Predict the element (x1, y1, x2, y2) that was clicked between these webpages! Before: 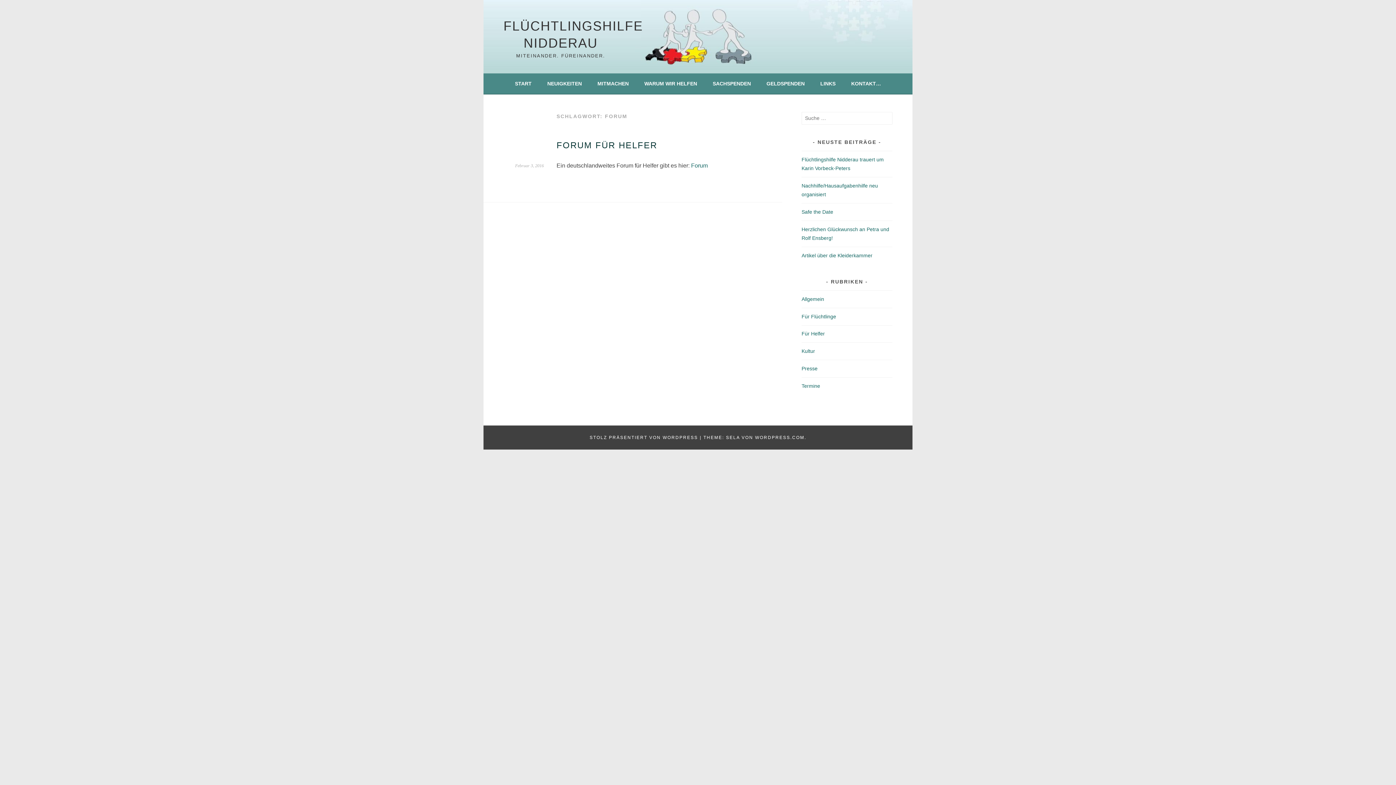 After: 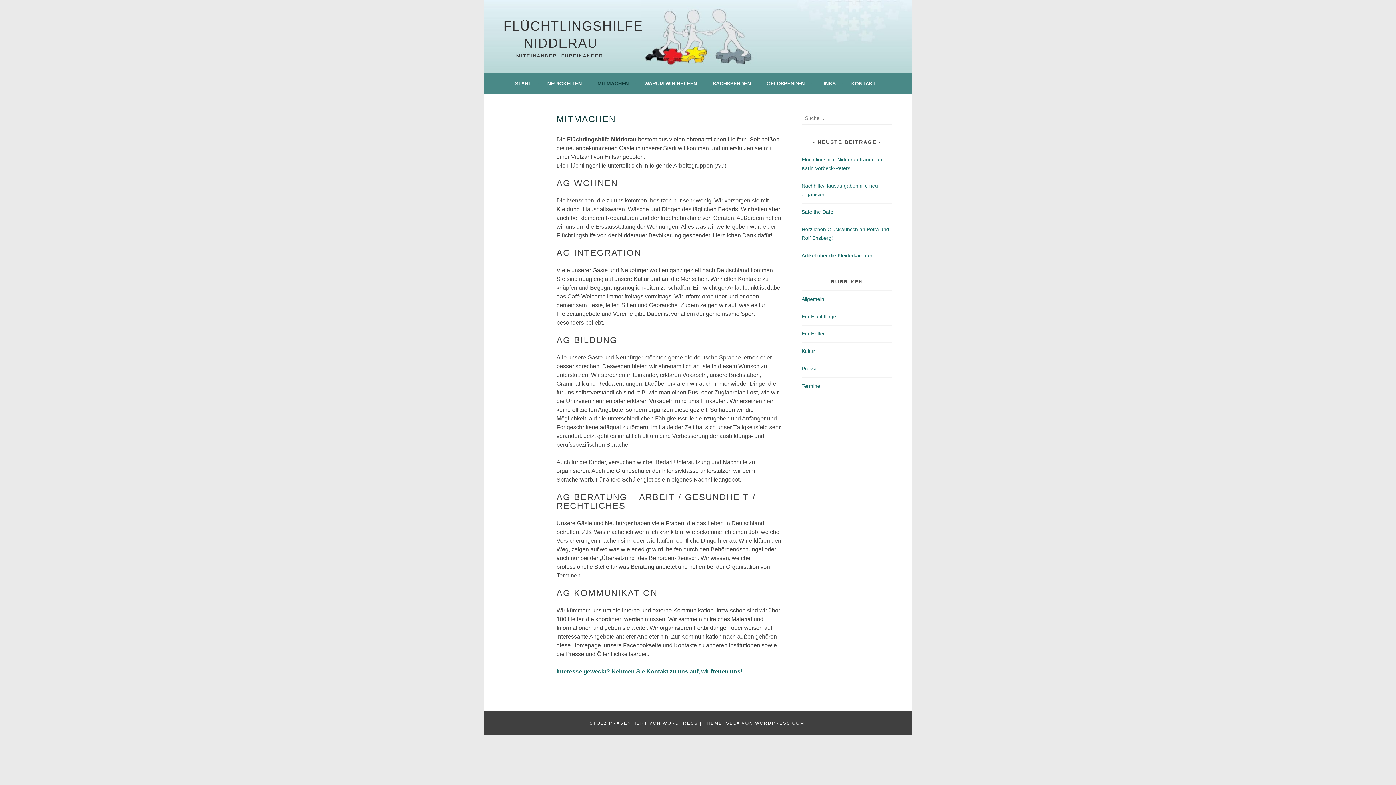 Action: bbox: (597, 79, 637, 88) label: MITMACHEN